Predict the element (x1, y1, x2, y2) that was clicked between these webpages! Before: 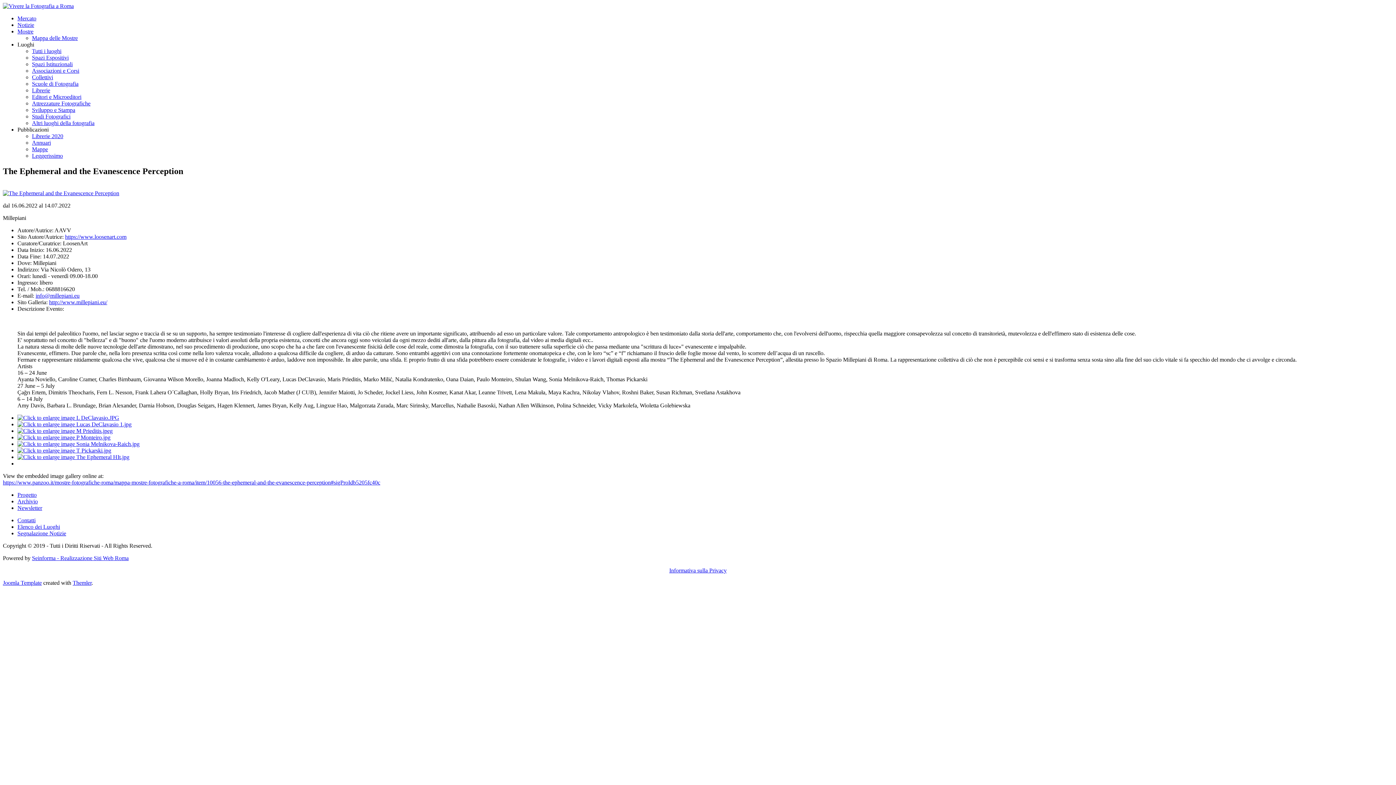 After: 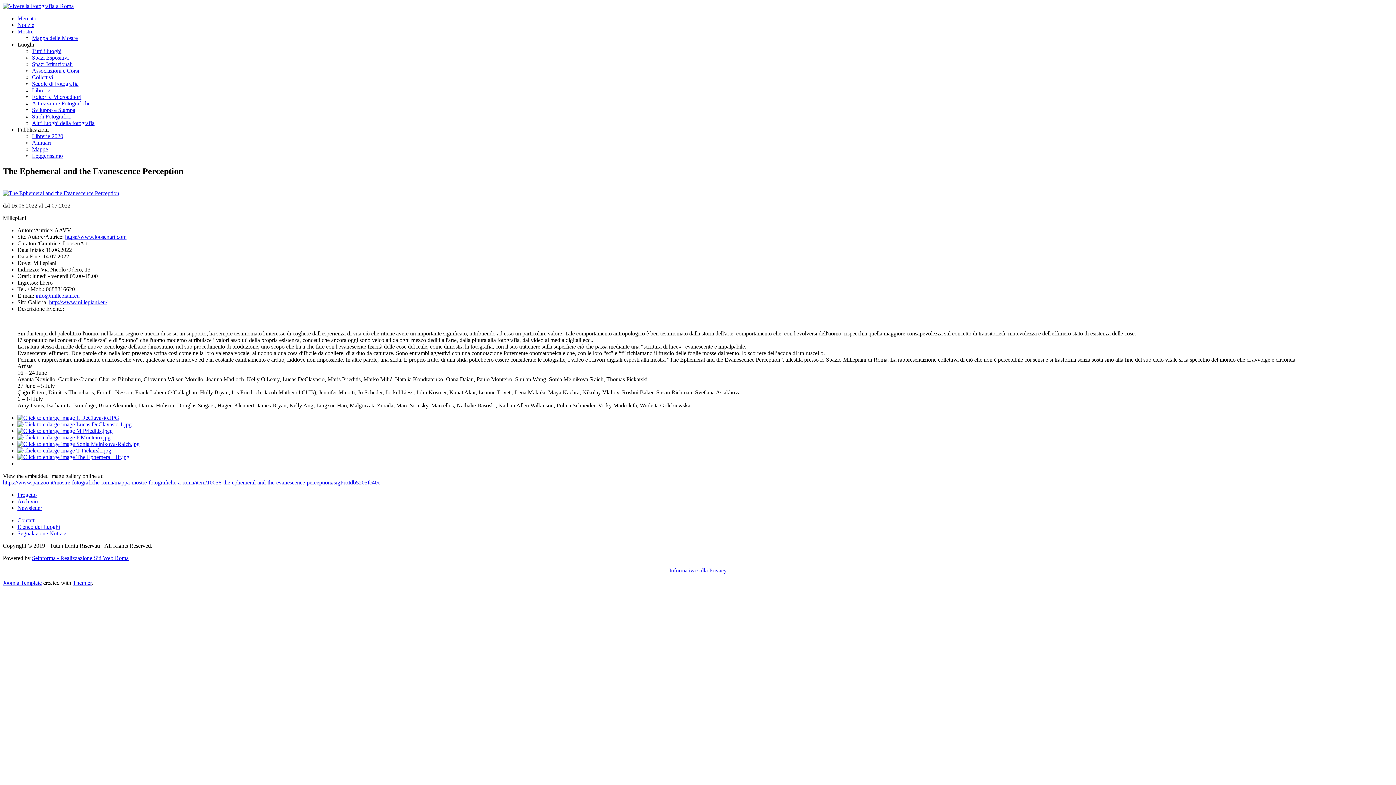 Action: bbox: (49, 299, 107, 305) label: http://www.millepiani.eu/